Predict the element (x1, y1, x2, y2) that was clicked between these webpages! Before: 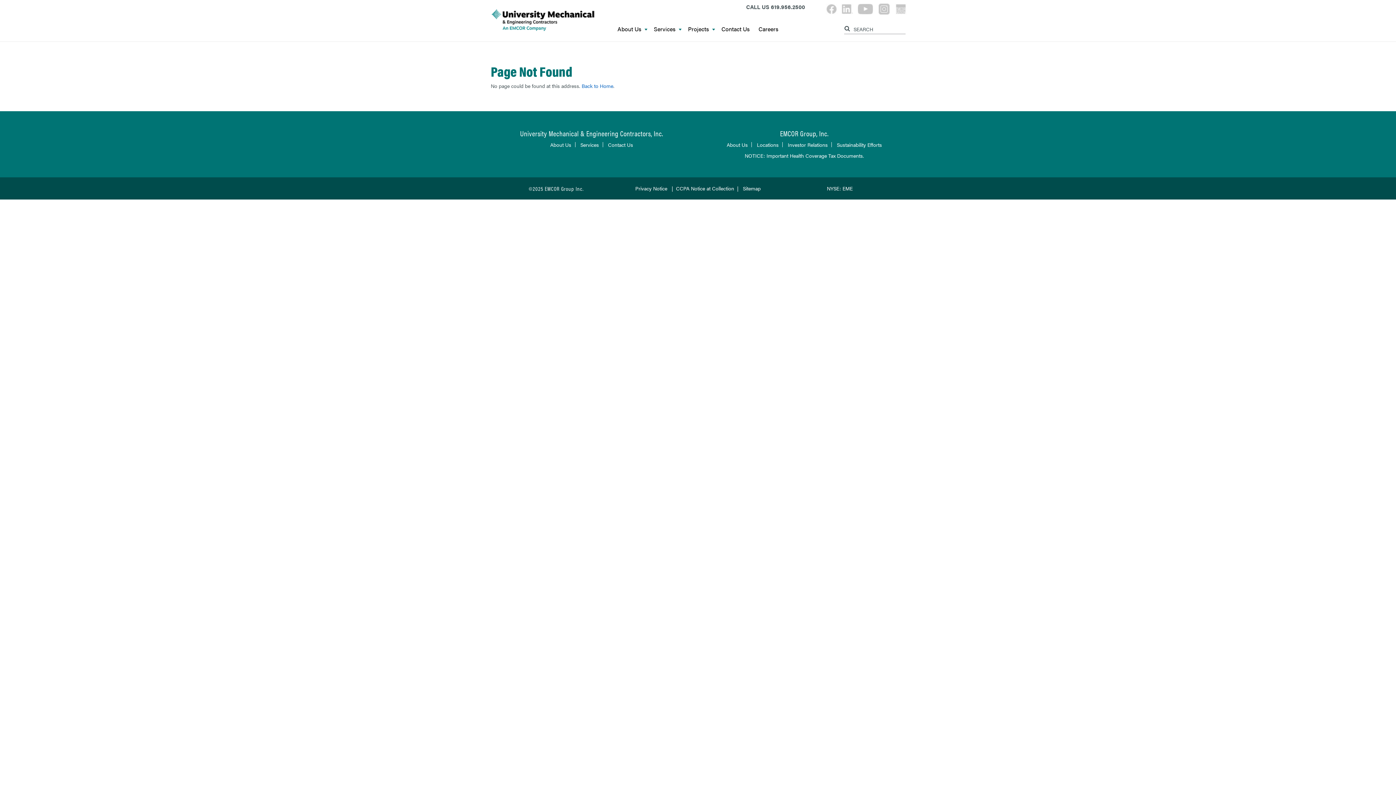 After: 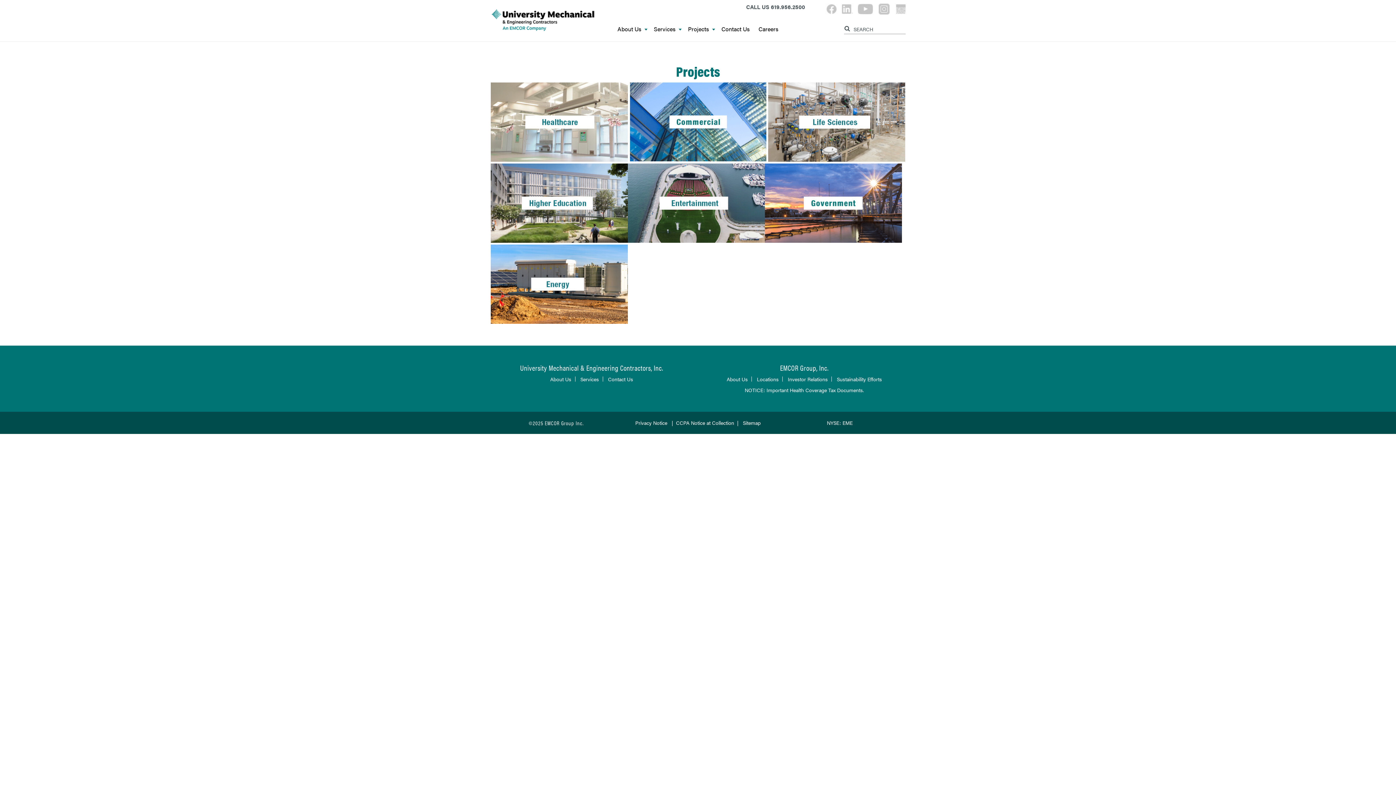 Action: label: Projects bbox: (683, 25, 717, 36)